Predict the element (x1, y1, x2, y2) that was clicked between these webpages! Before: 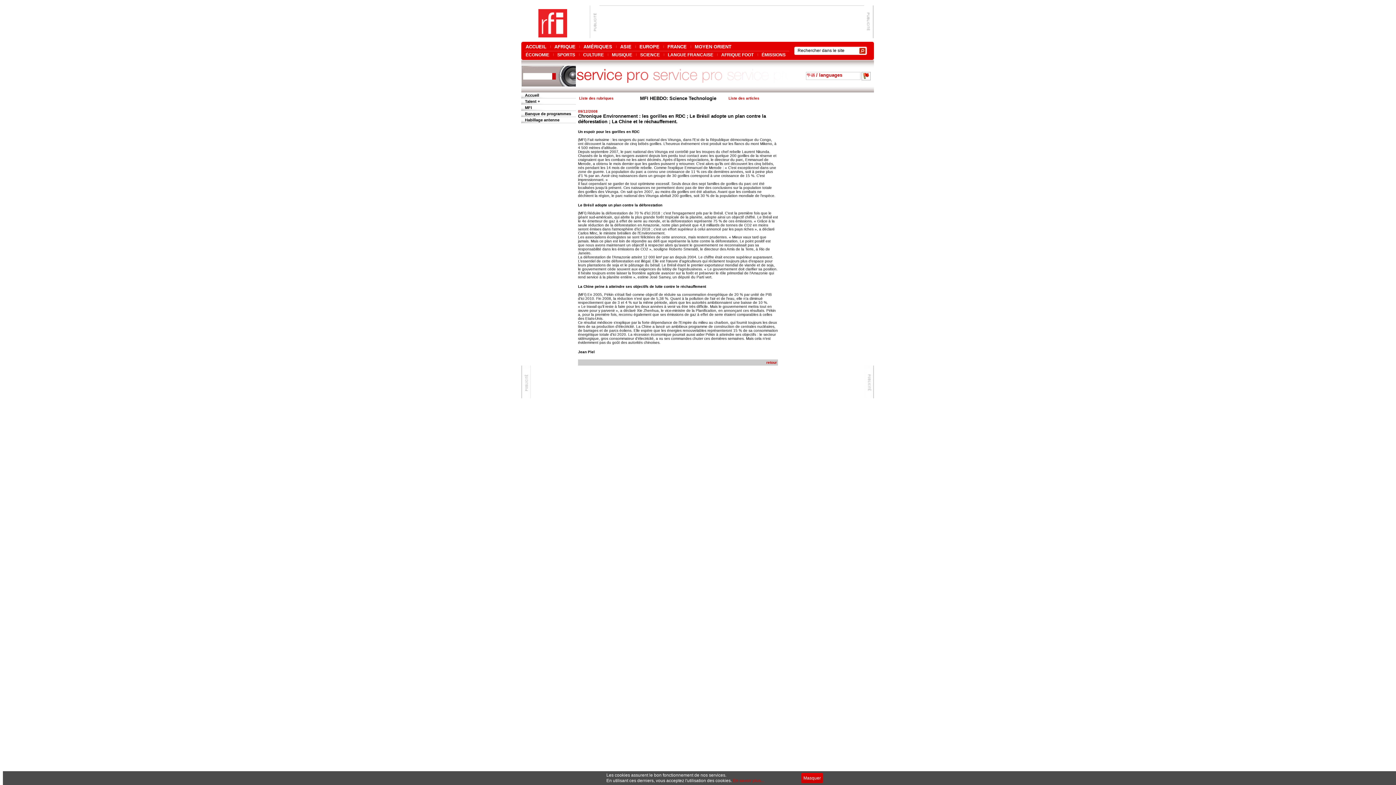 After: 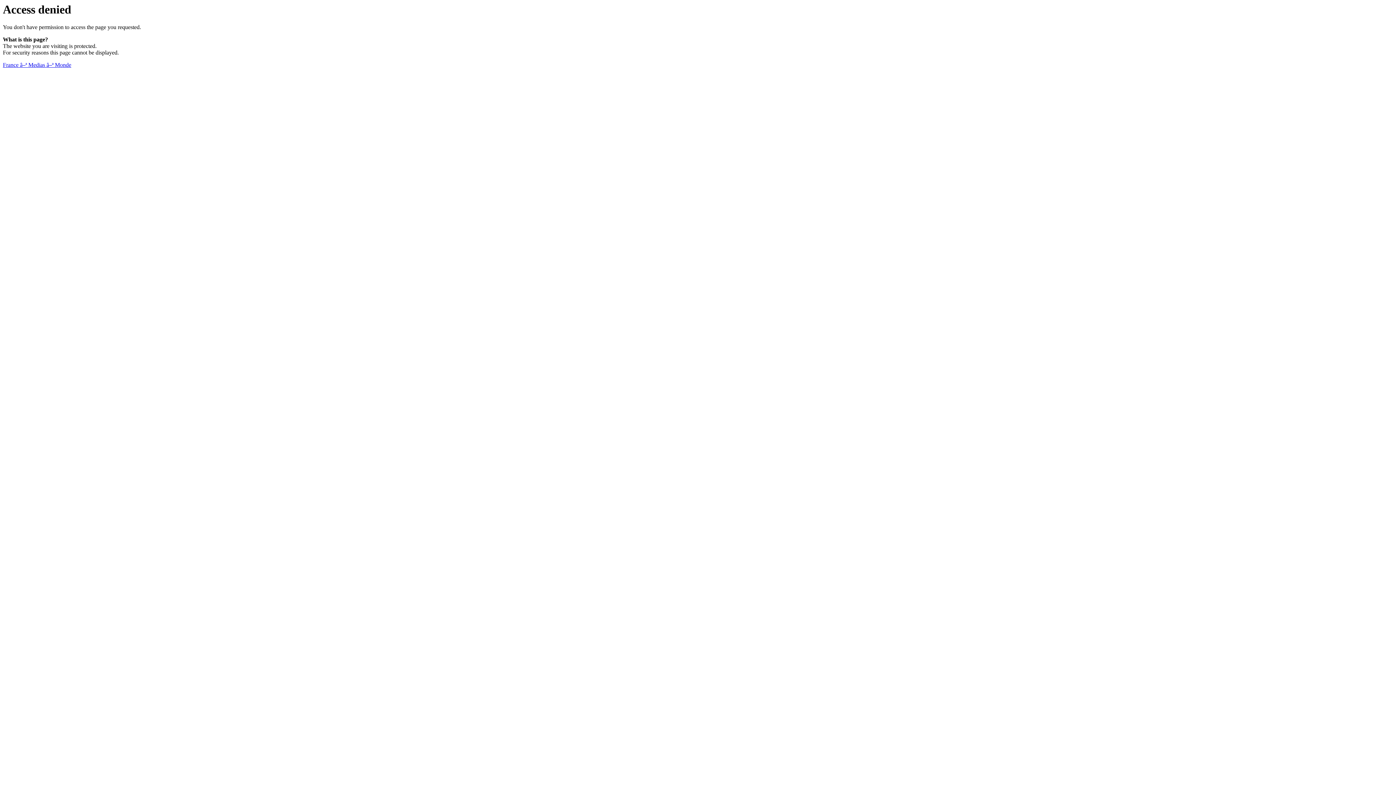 Action: bbox: (720, 52, 754, 57) label: AFRIQUE FOOT